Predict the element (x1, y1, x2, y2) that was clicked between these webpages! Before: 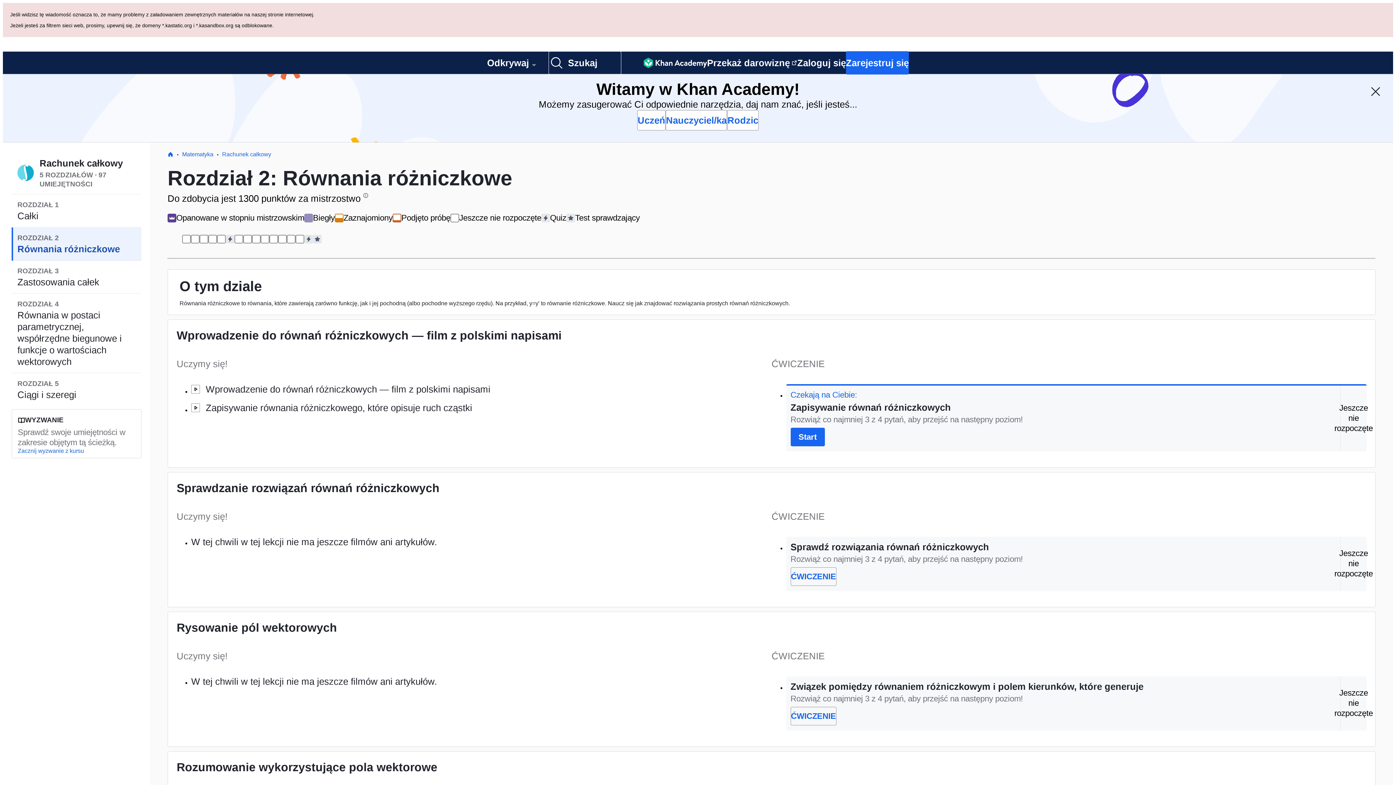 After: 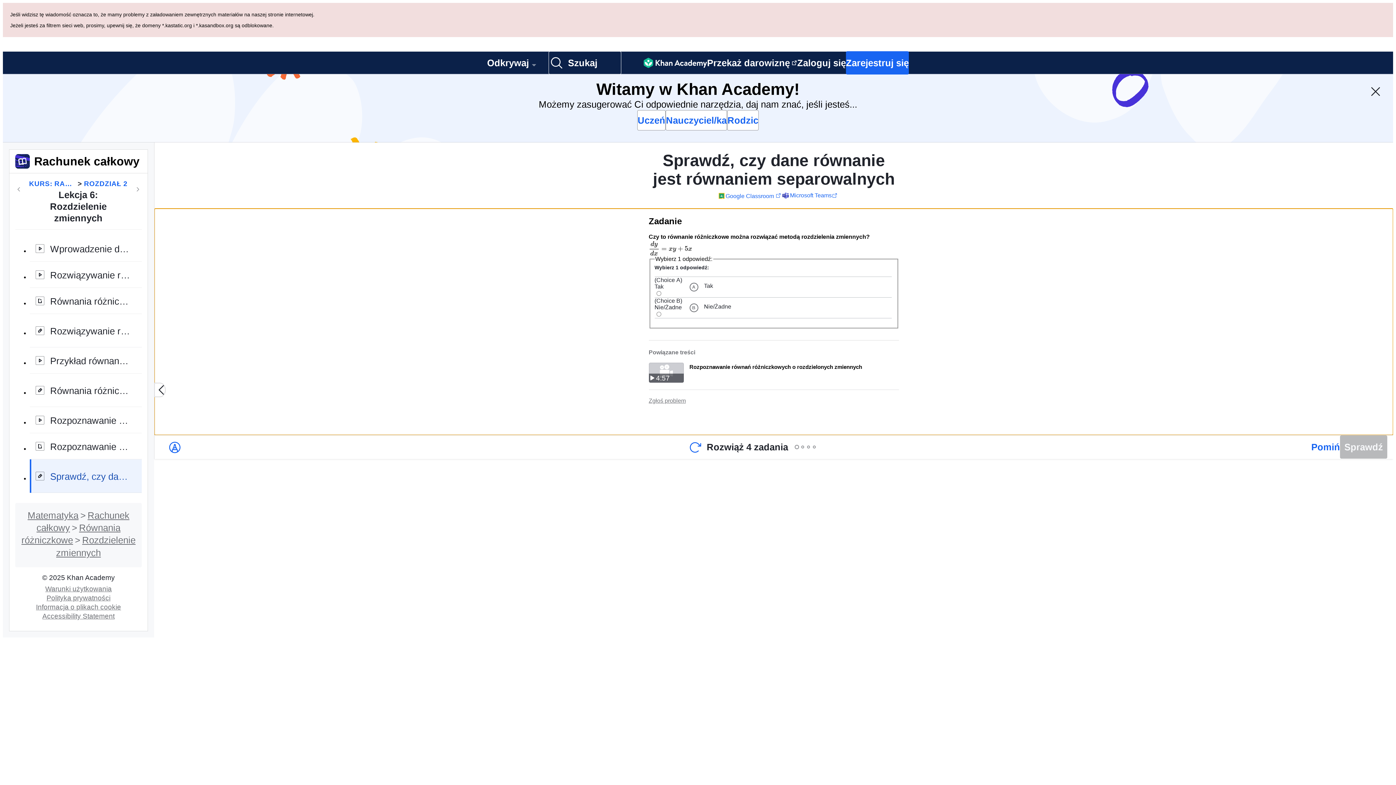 Action: label: Sprawdź, czy dane równanie jest równaniem separowalnych bbox: (252, 166, 260, 175)